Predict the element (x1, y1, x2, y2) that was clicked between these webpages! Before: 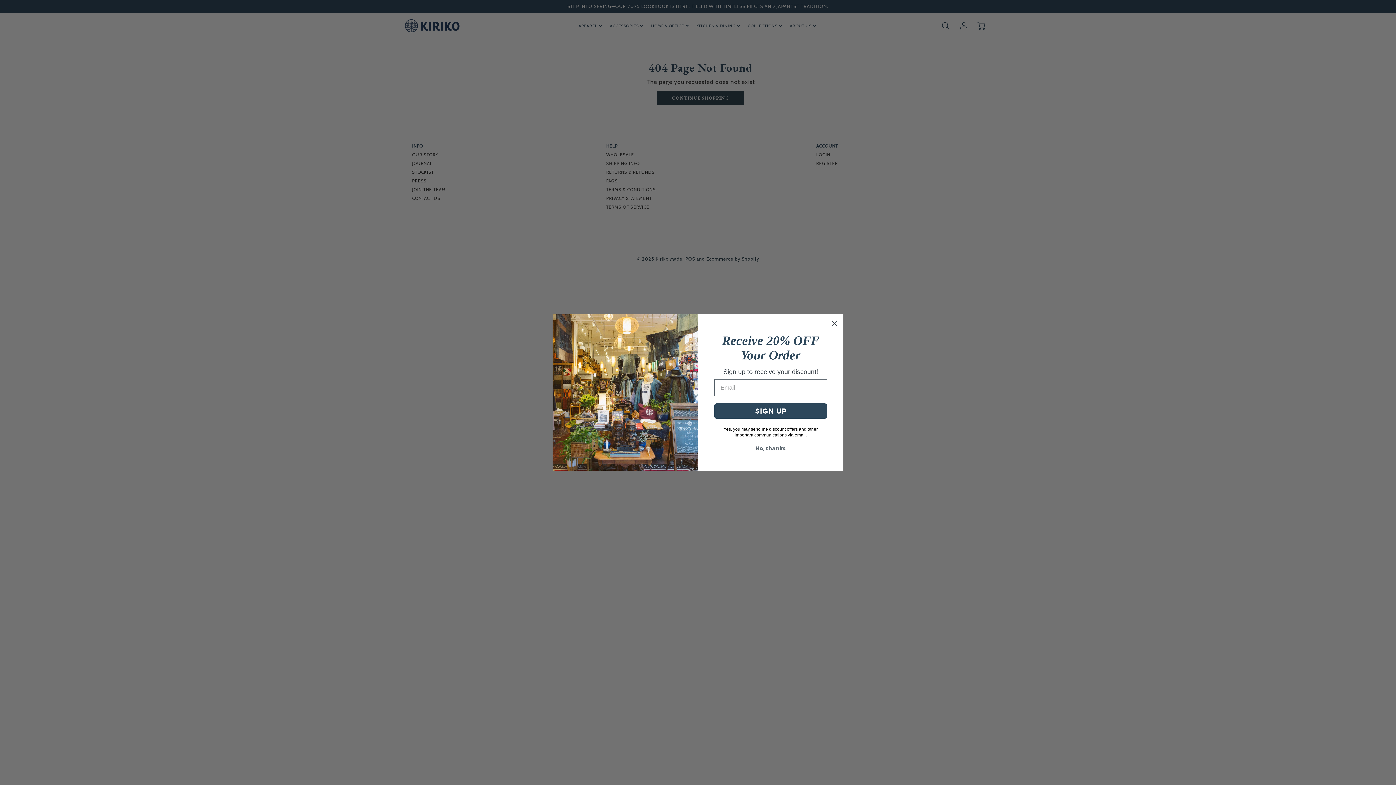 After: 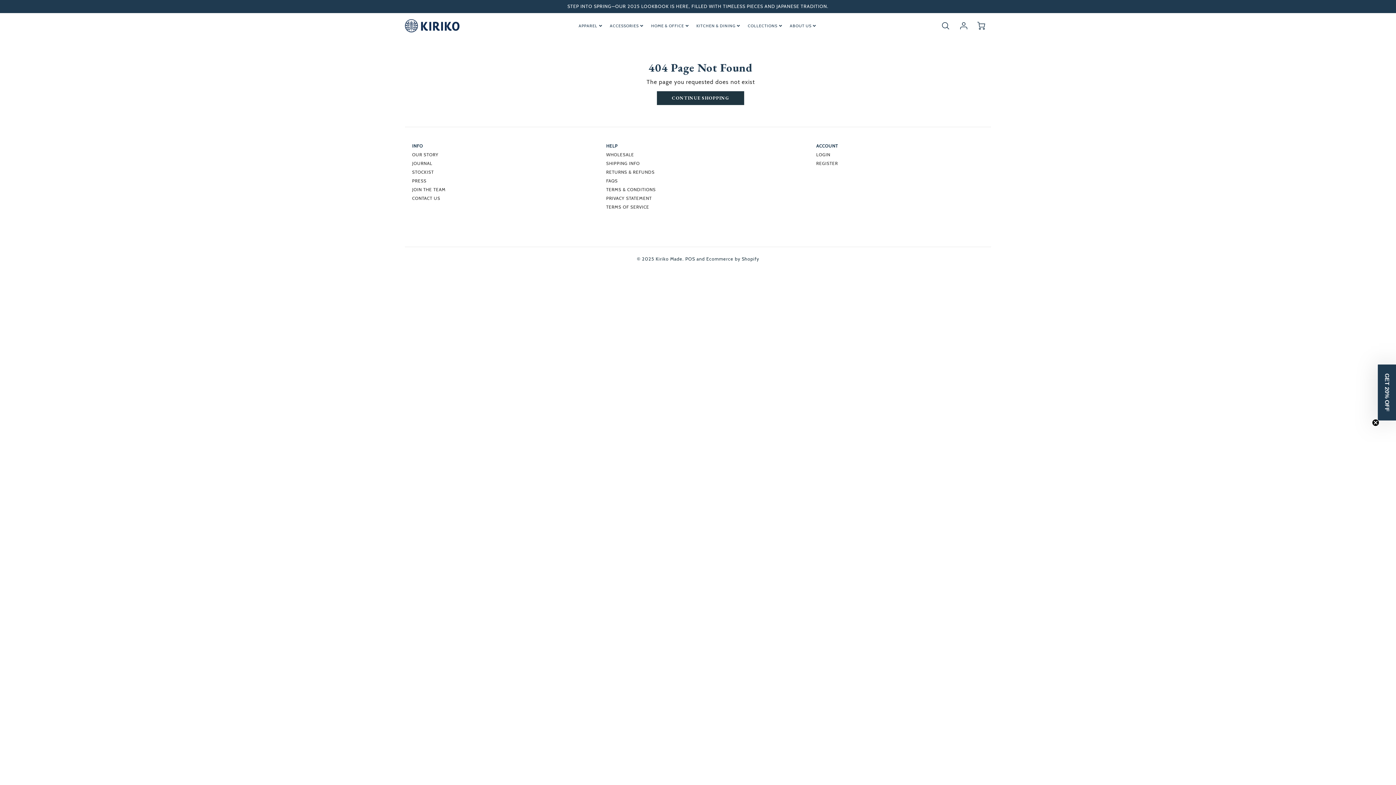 Action: label: Close dialog bbox: (829, 318, 840, 329)